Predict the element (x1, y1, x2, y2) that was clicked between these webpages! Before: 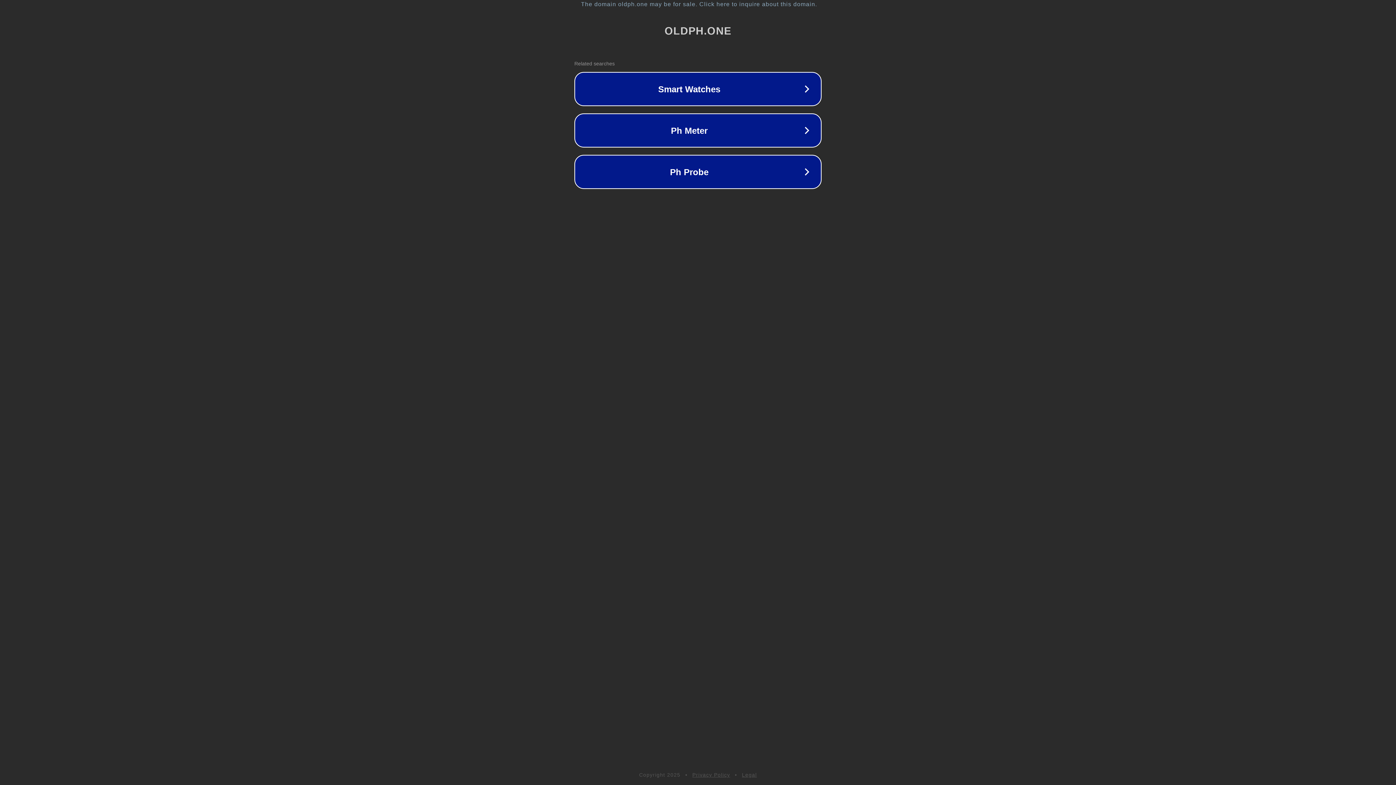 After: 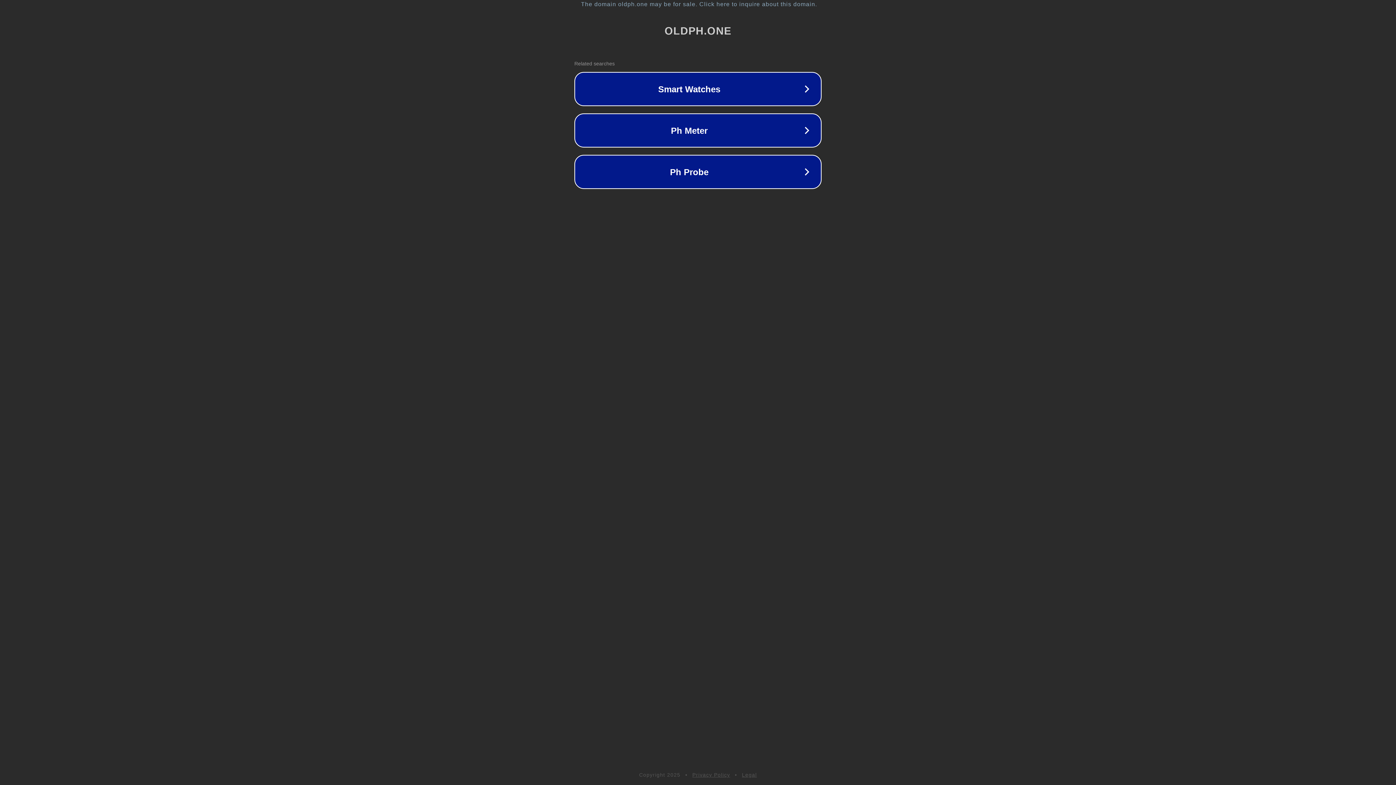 Action: bbox: (692, 772, 730, 778) label: Privacy Policy